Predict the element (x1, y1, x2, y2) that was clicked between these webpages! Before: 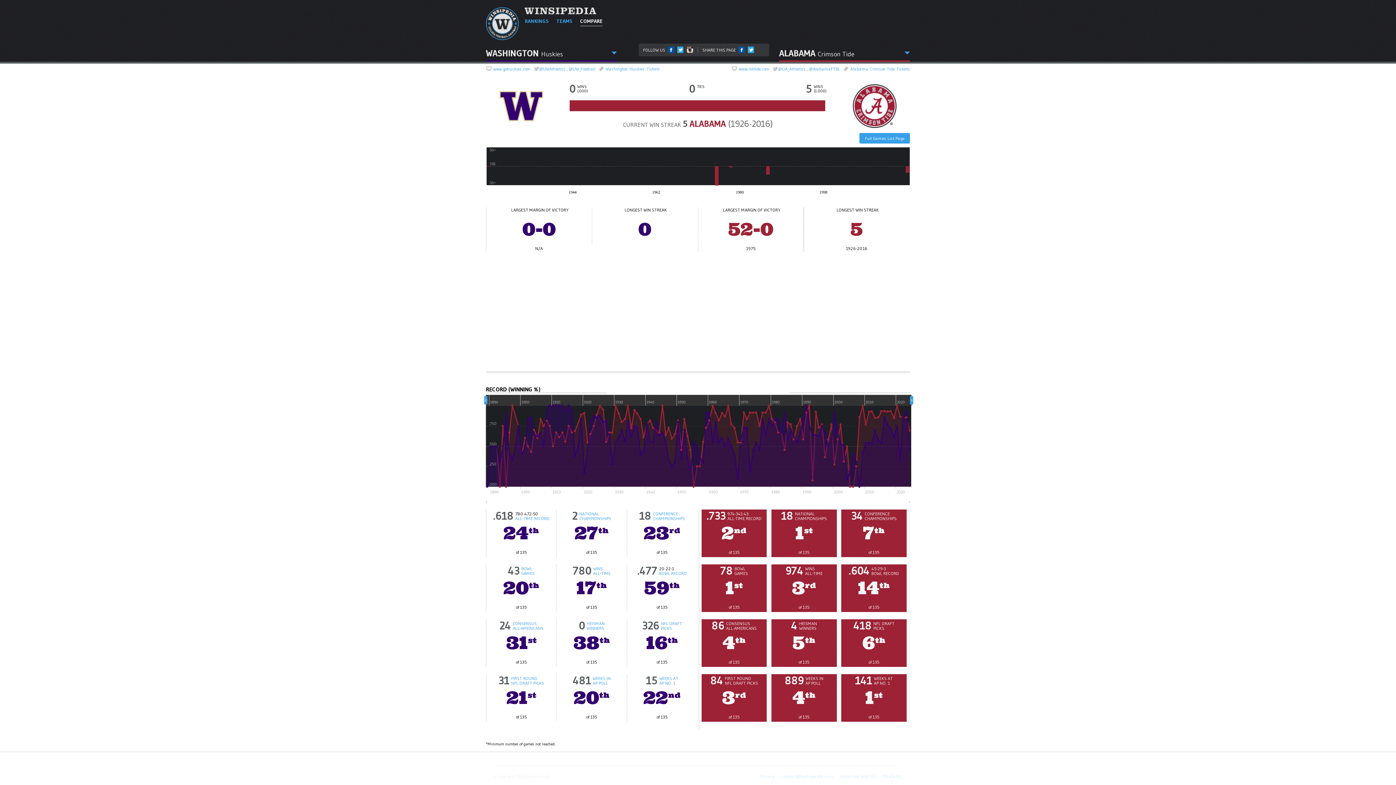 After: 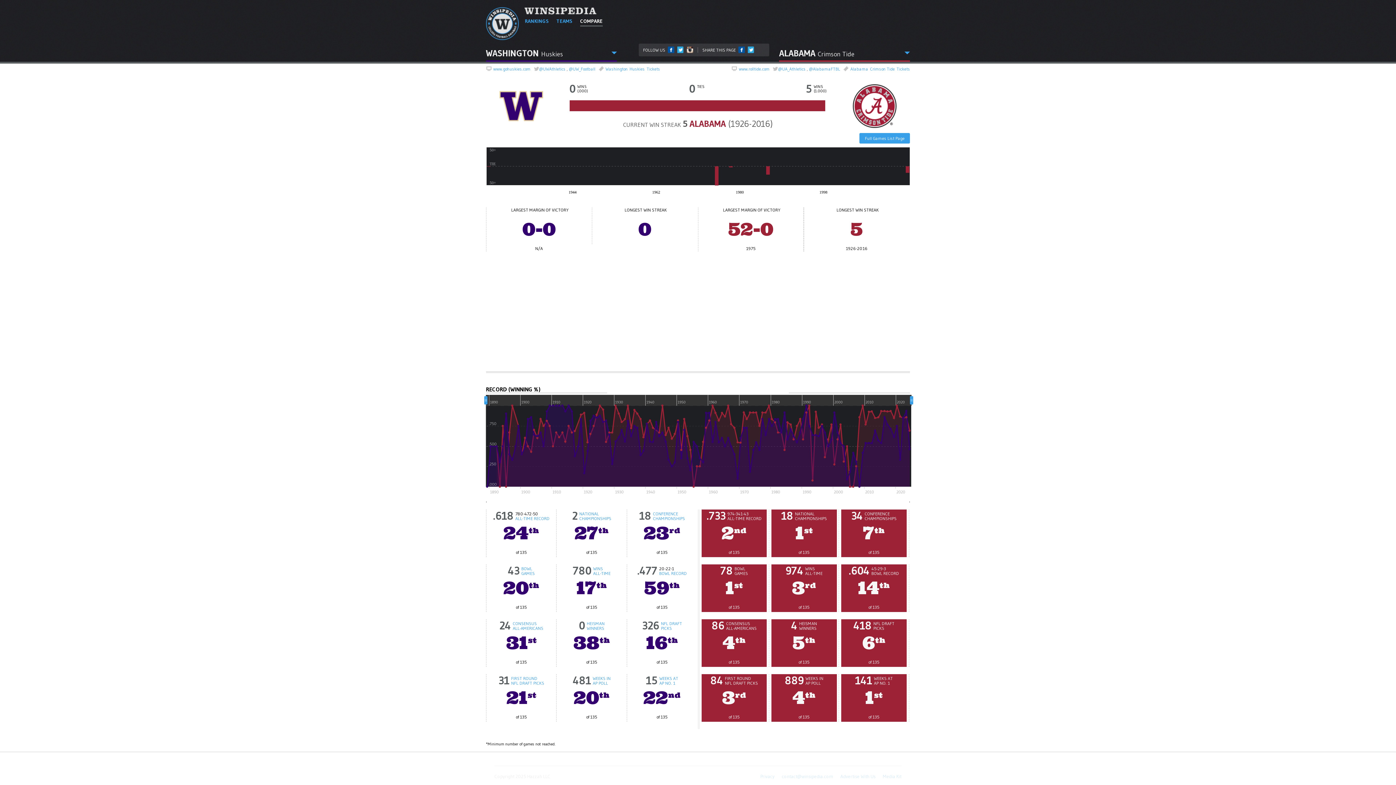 Action: label: Follow on Twitter bbox: (677, 46, 684, 53)